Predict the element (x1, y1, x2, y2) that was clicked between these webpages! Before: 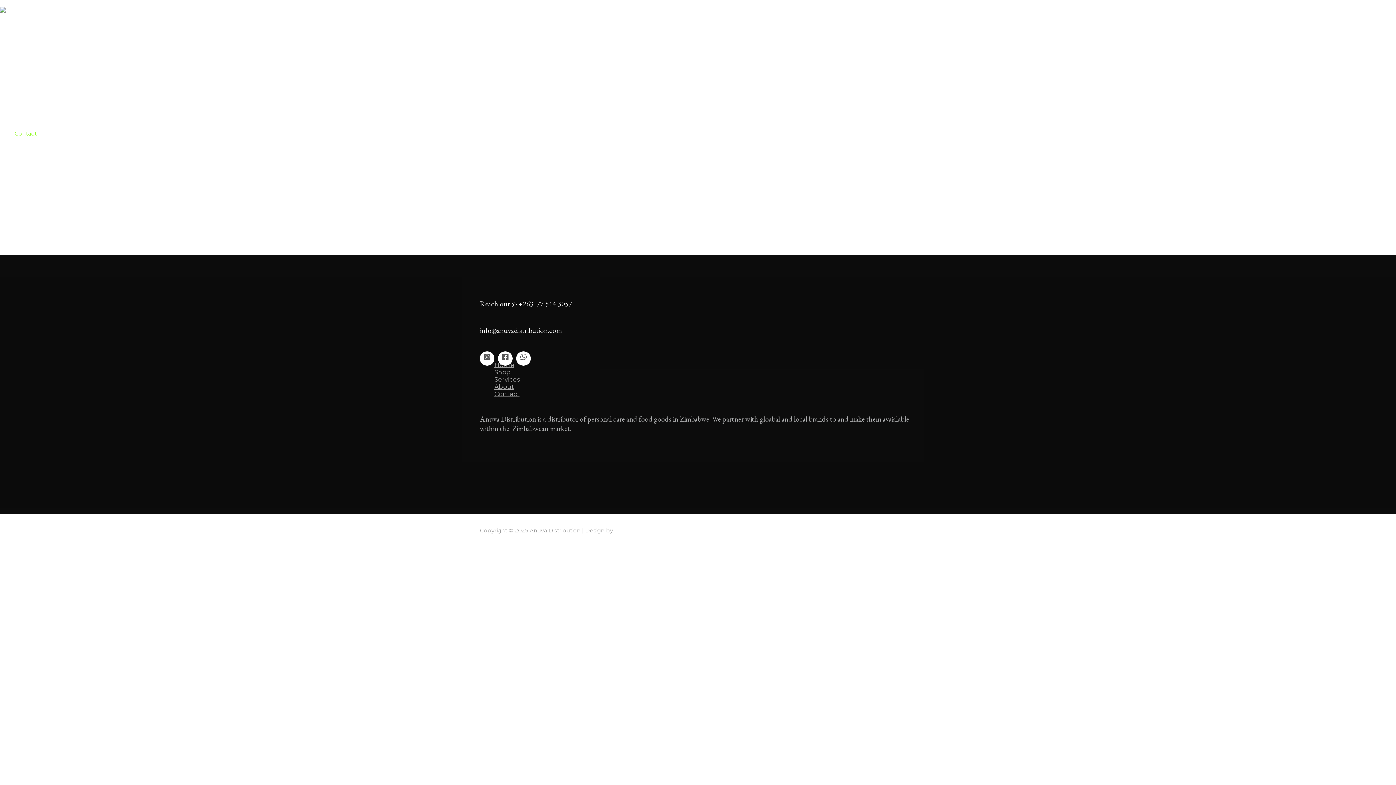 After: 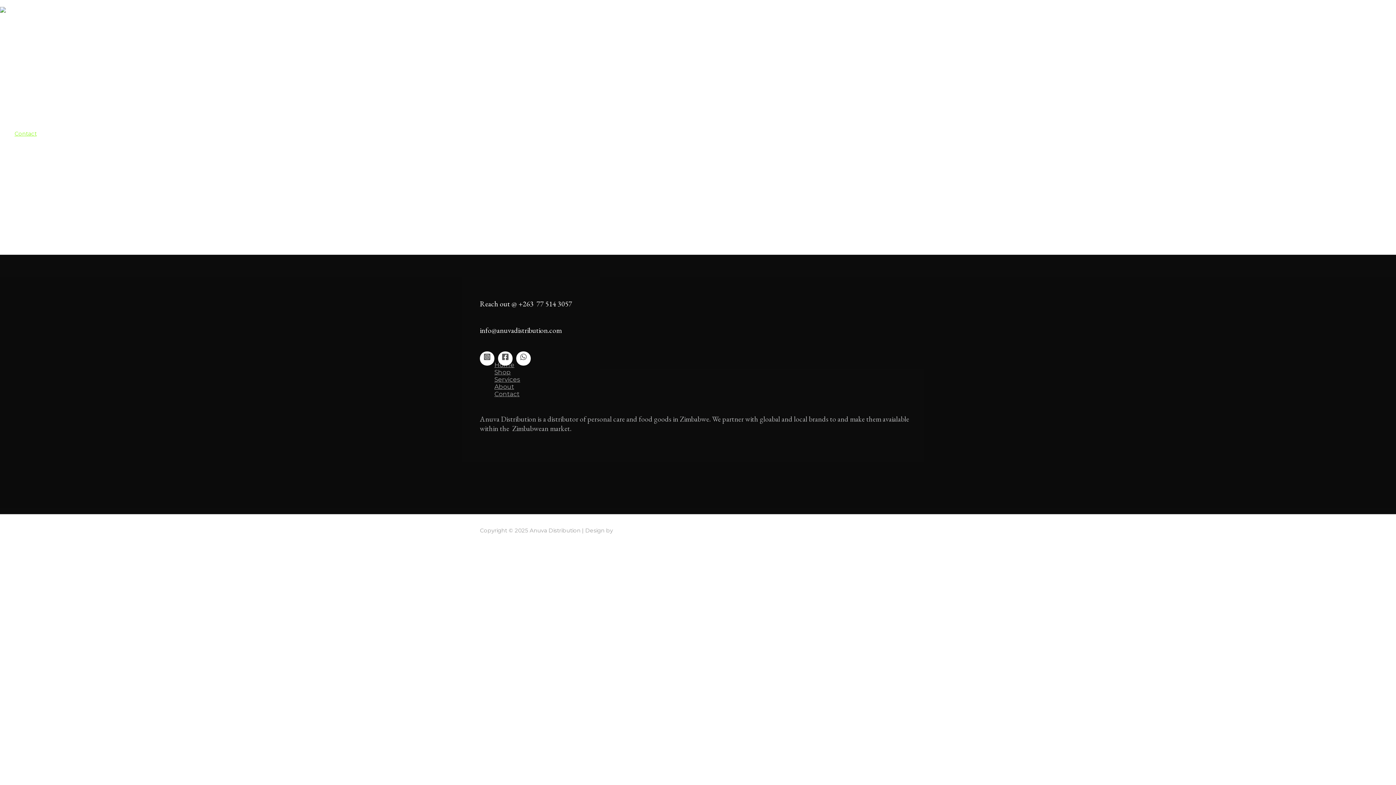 Action: bbox: (29, 192, 50, 199) label: Twitter 